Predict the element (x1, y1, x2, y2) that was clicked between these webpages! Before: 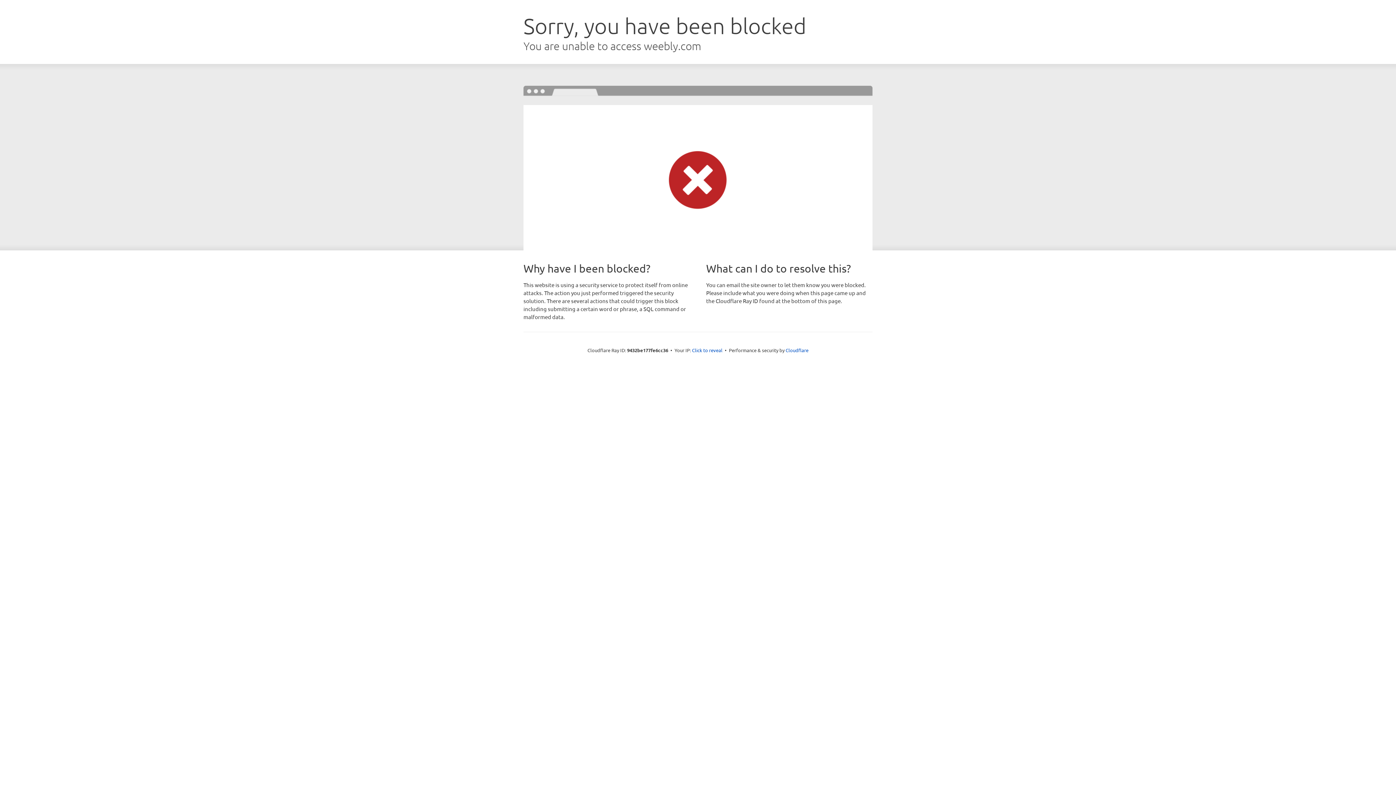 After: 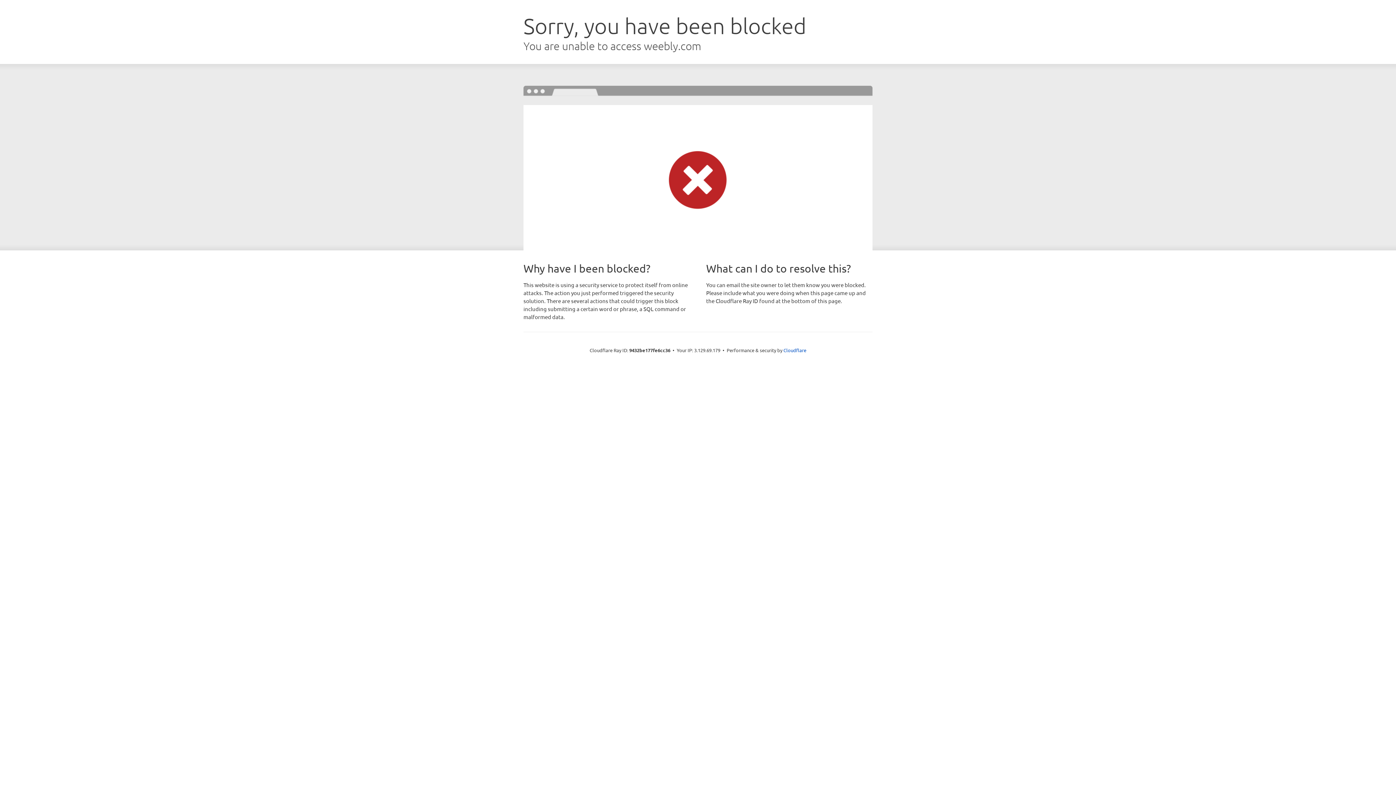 Action: label: Click to reveal bbox: (692, 346, 722, 353)